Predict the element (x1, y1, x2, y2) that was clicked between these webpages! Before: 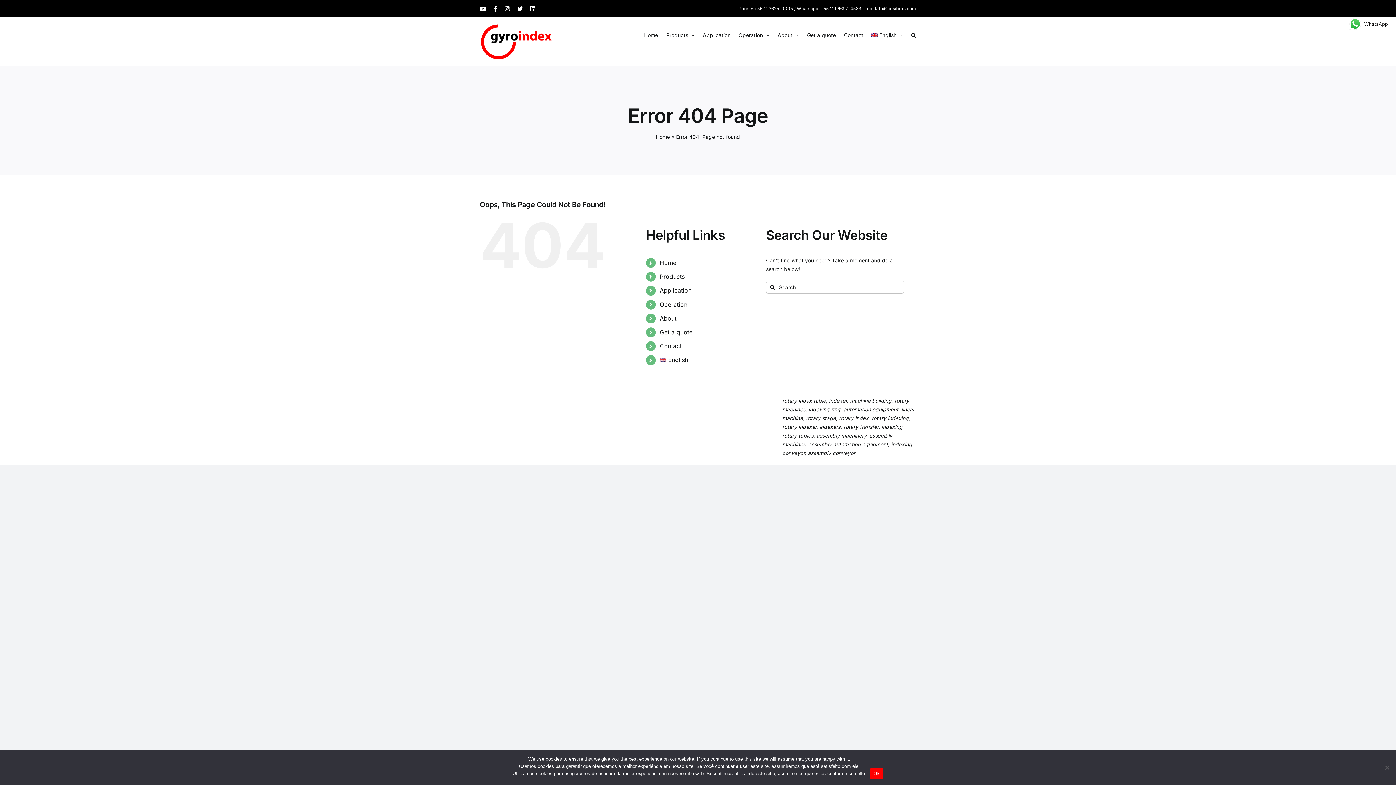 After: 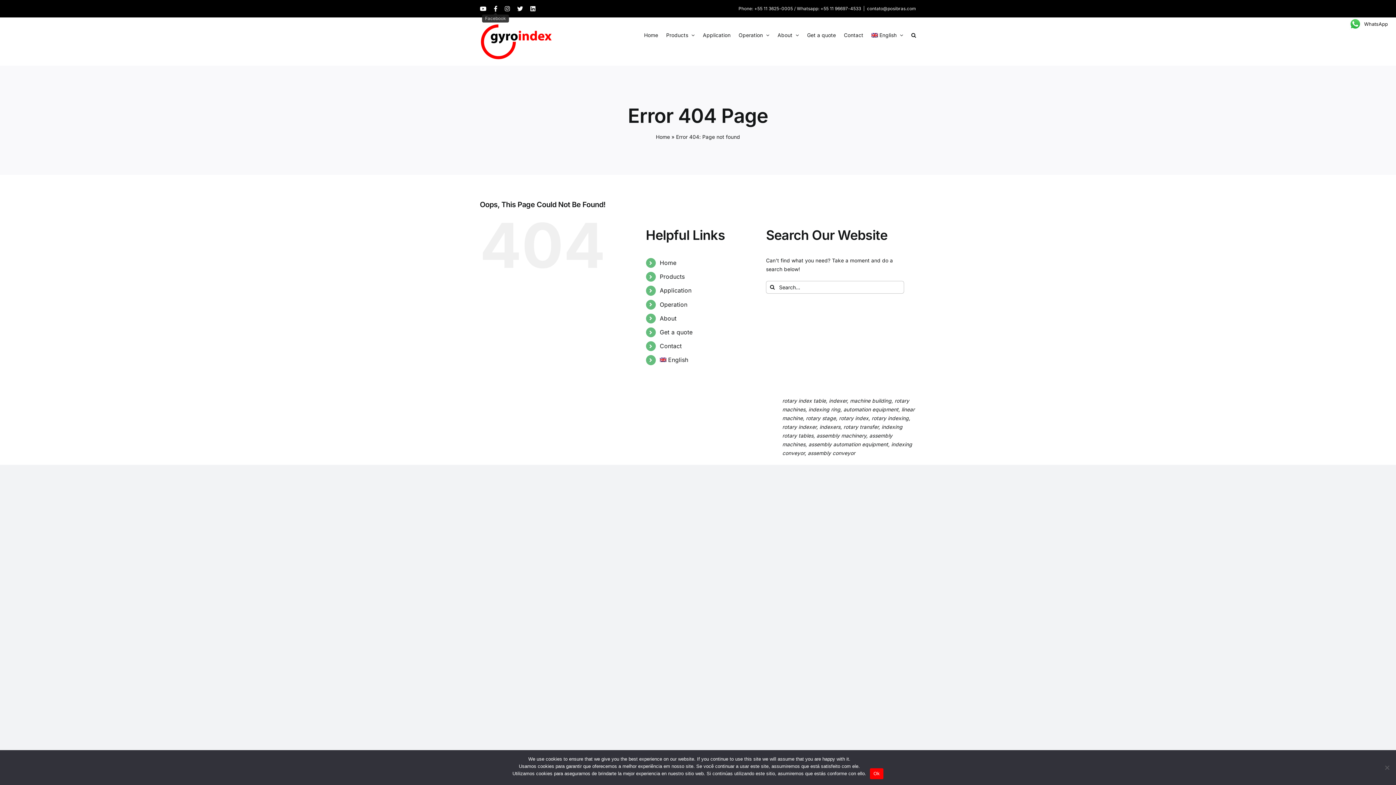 Action: bbox: (493, 5, 497, 11) label: Facebook